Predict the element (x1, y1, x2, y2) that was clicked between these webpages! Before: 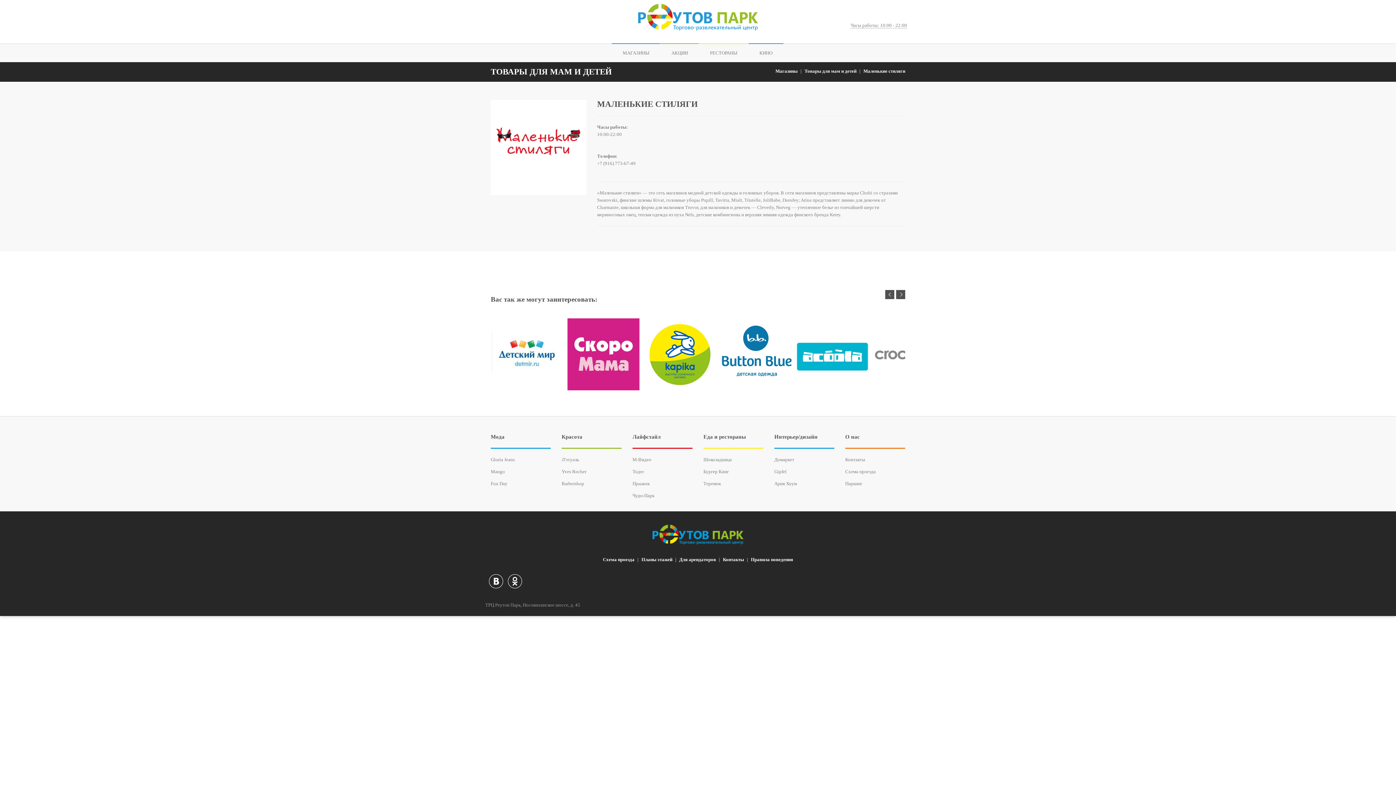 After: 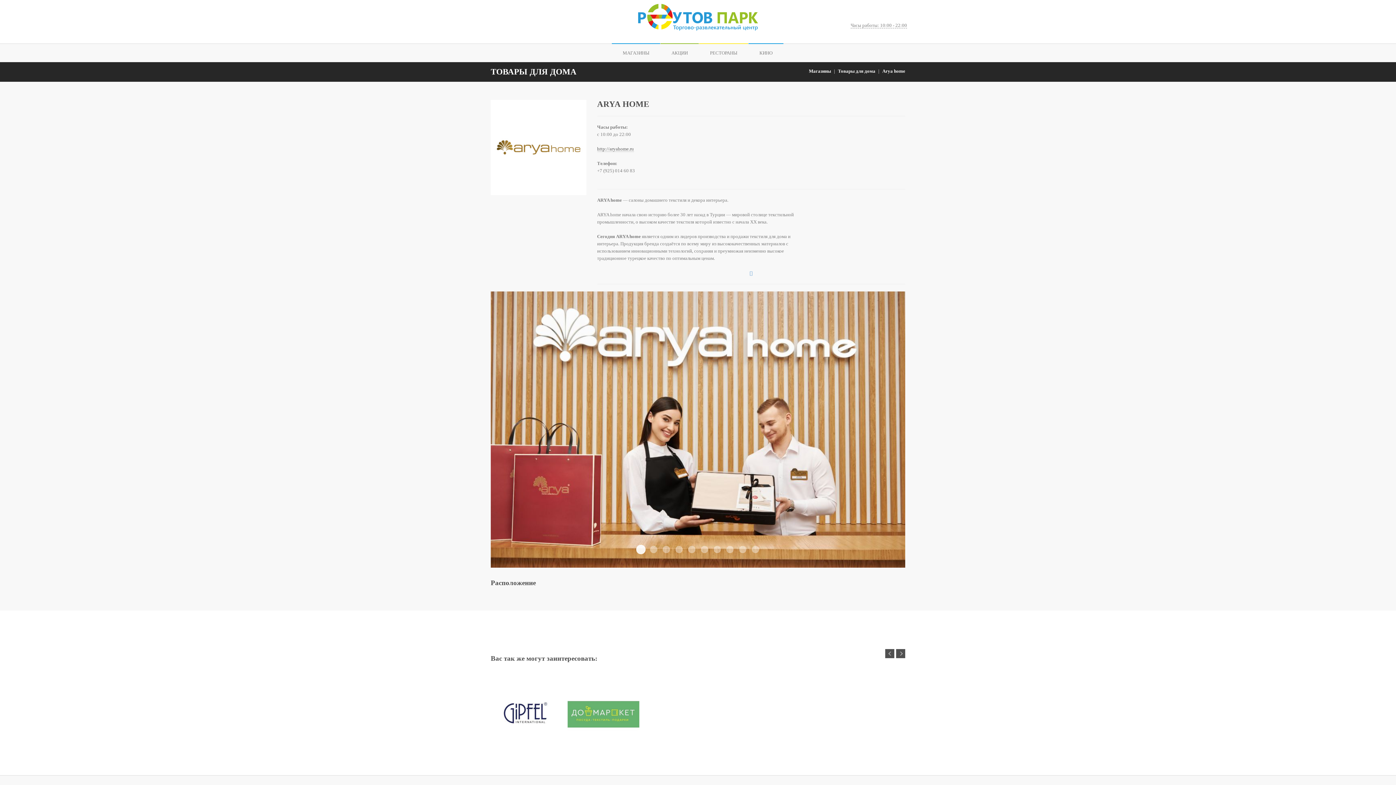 Action: label: Ария Хоум bbox: (774, 480, 797, 486)